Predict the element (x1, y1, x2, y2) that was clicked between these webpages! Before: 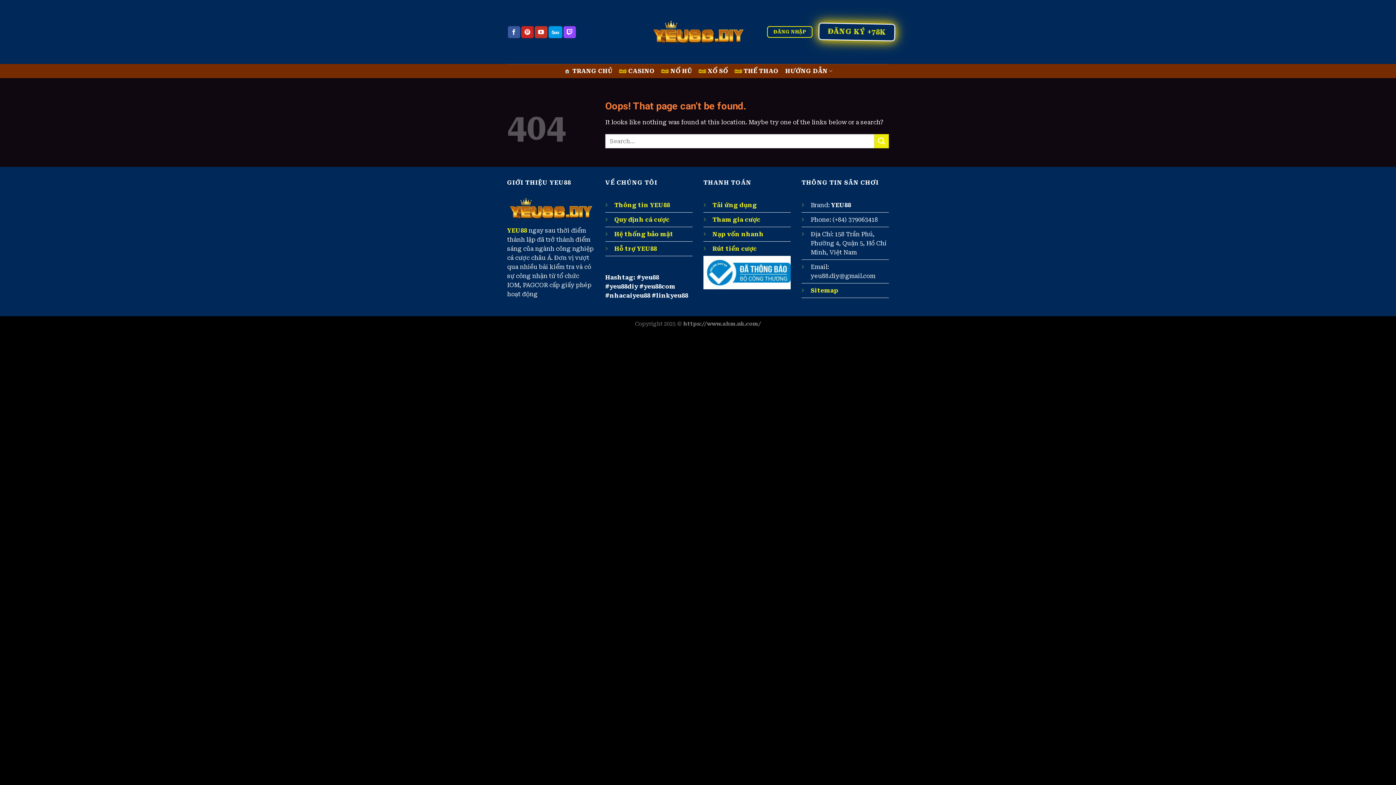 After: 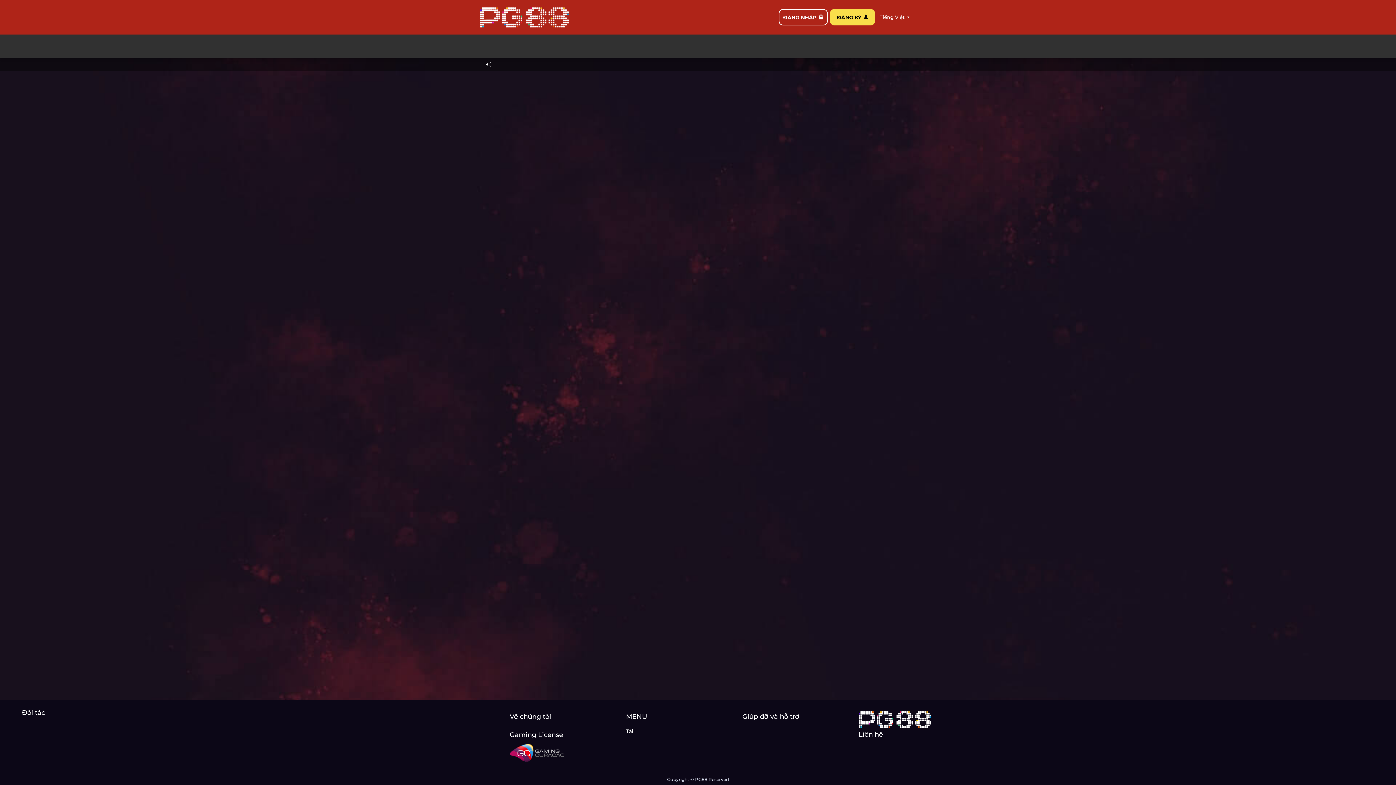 Action: label: ĐĂNG KÝ +78K bbox: (818, 23, 895, 40)